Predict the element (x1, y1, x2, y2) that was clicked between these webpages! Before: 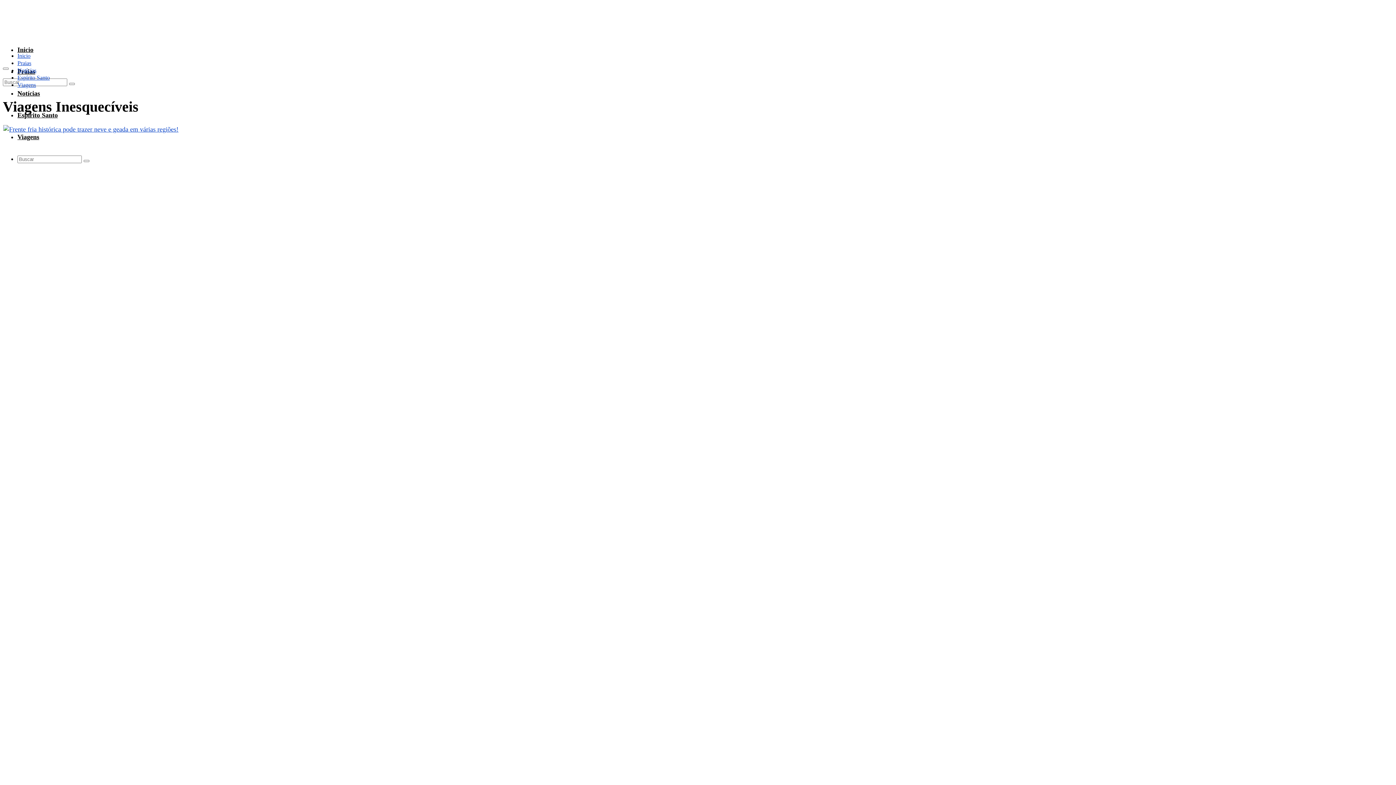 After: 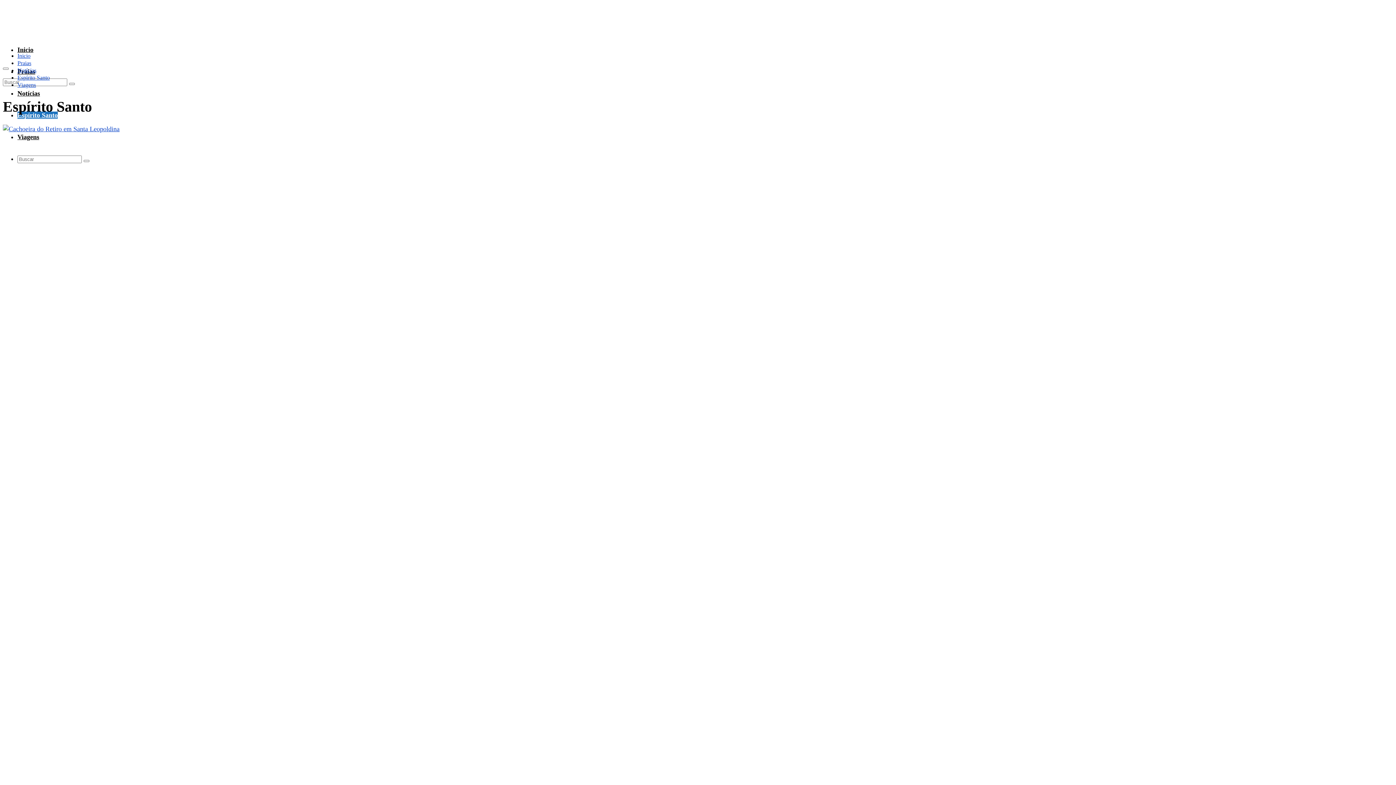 Action: bbox: (17, 111, 57, 118) label: Espírito Santo